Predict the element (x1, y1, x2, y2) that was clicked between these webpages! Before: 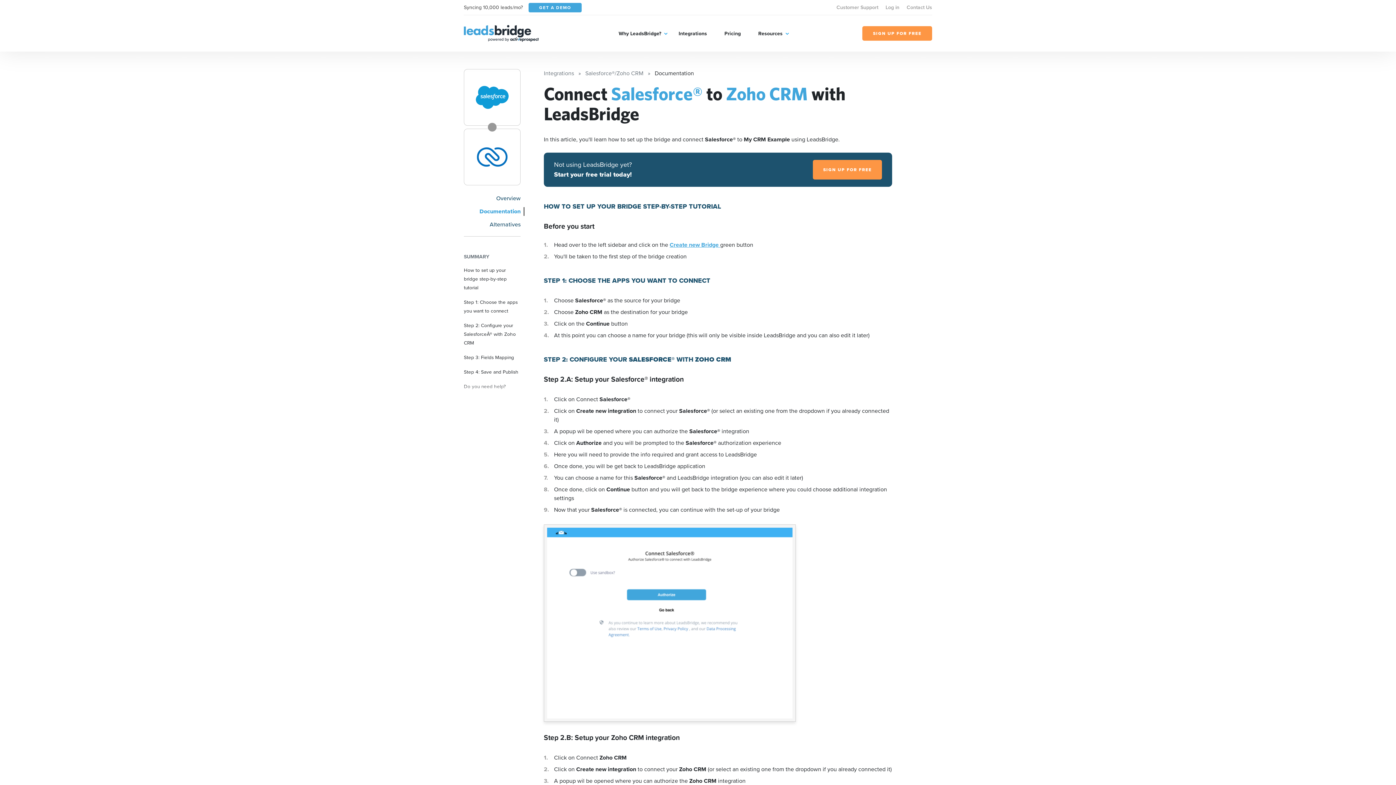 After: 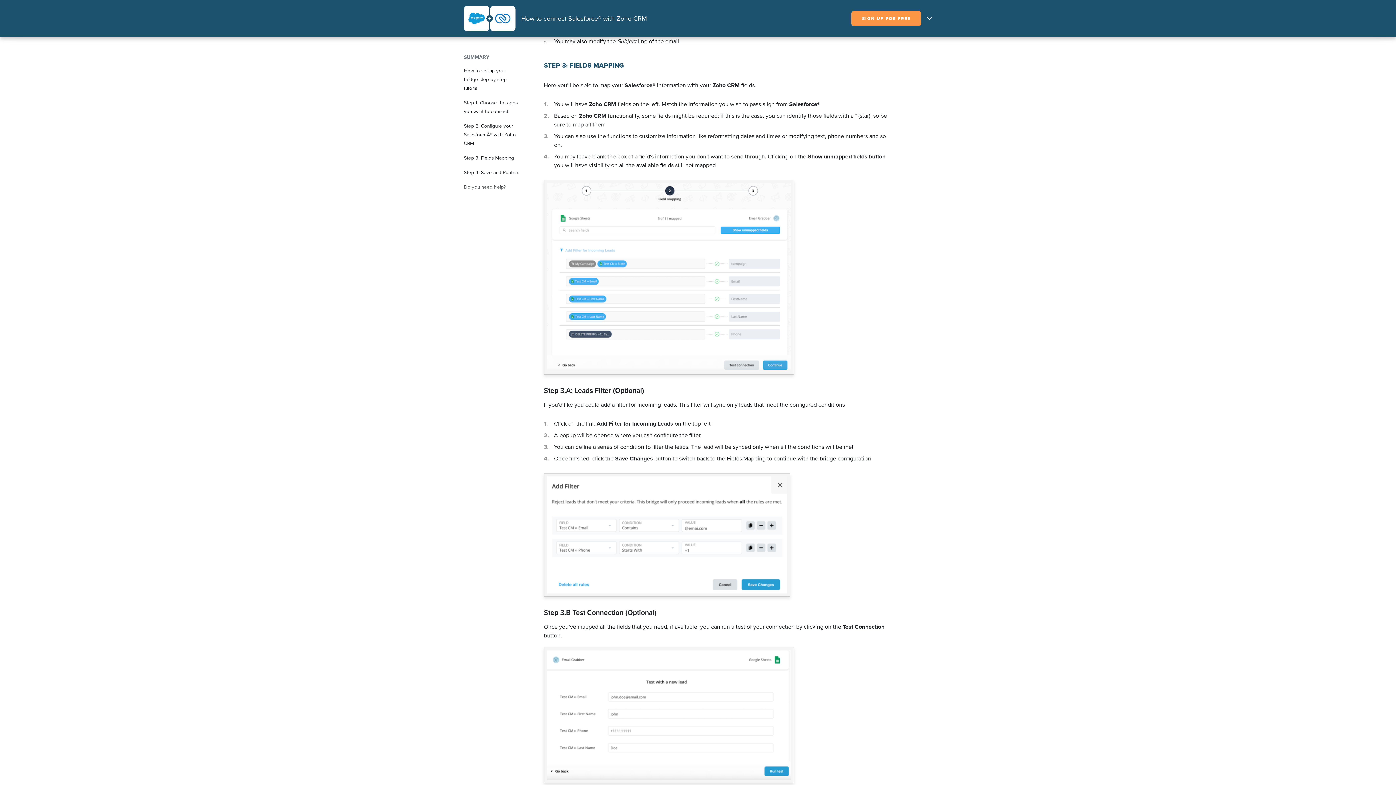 Action: label: Step 3: Fields Mapping bbox: (464, 353, 514, 361)